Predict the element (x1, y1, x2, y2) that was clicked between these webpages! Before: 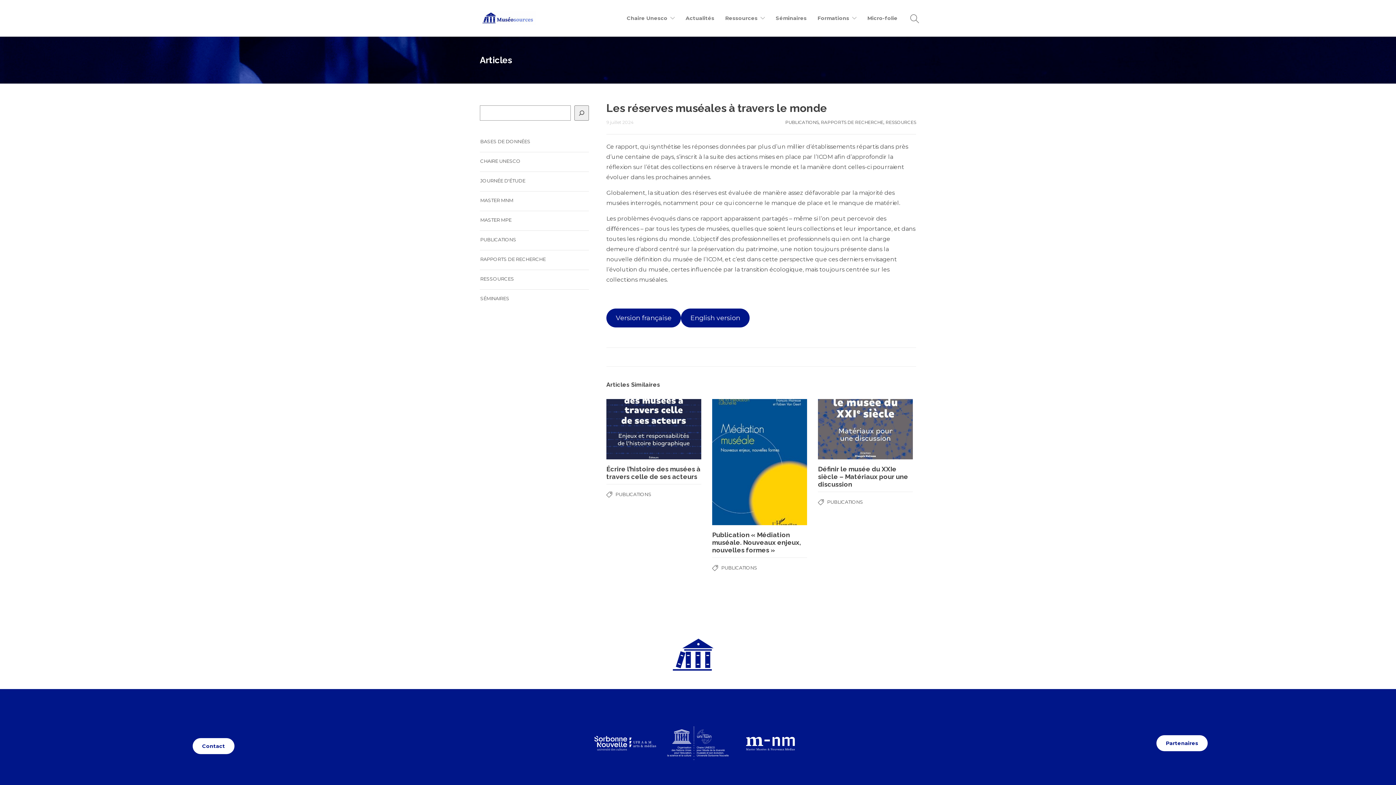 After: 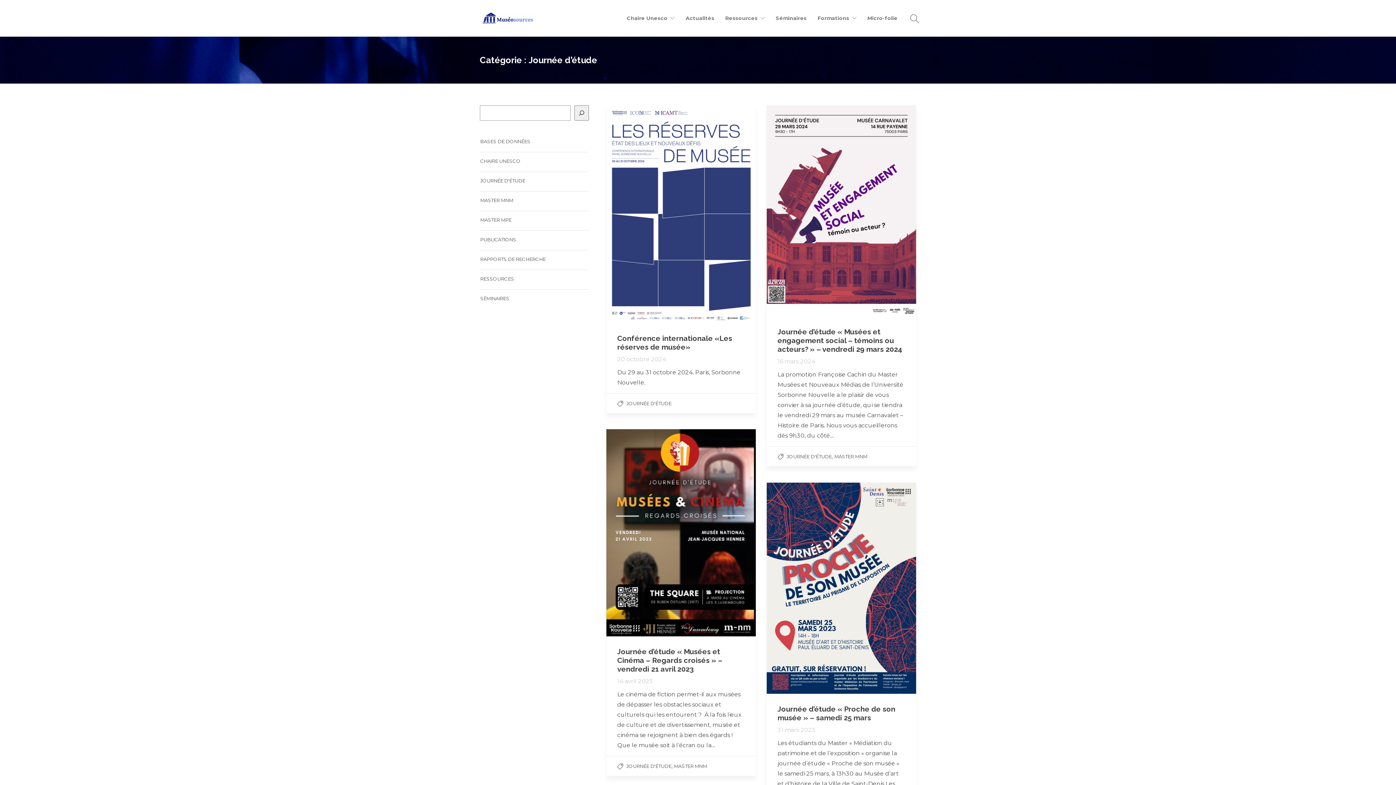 Action: bbox: (480, 176, 525, 185) label: JOURNÉE D'ÉTUDE